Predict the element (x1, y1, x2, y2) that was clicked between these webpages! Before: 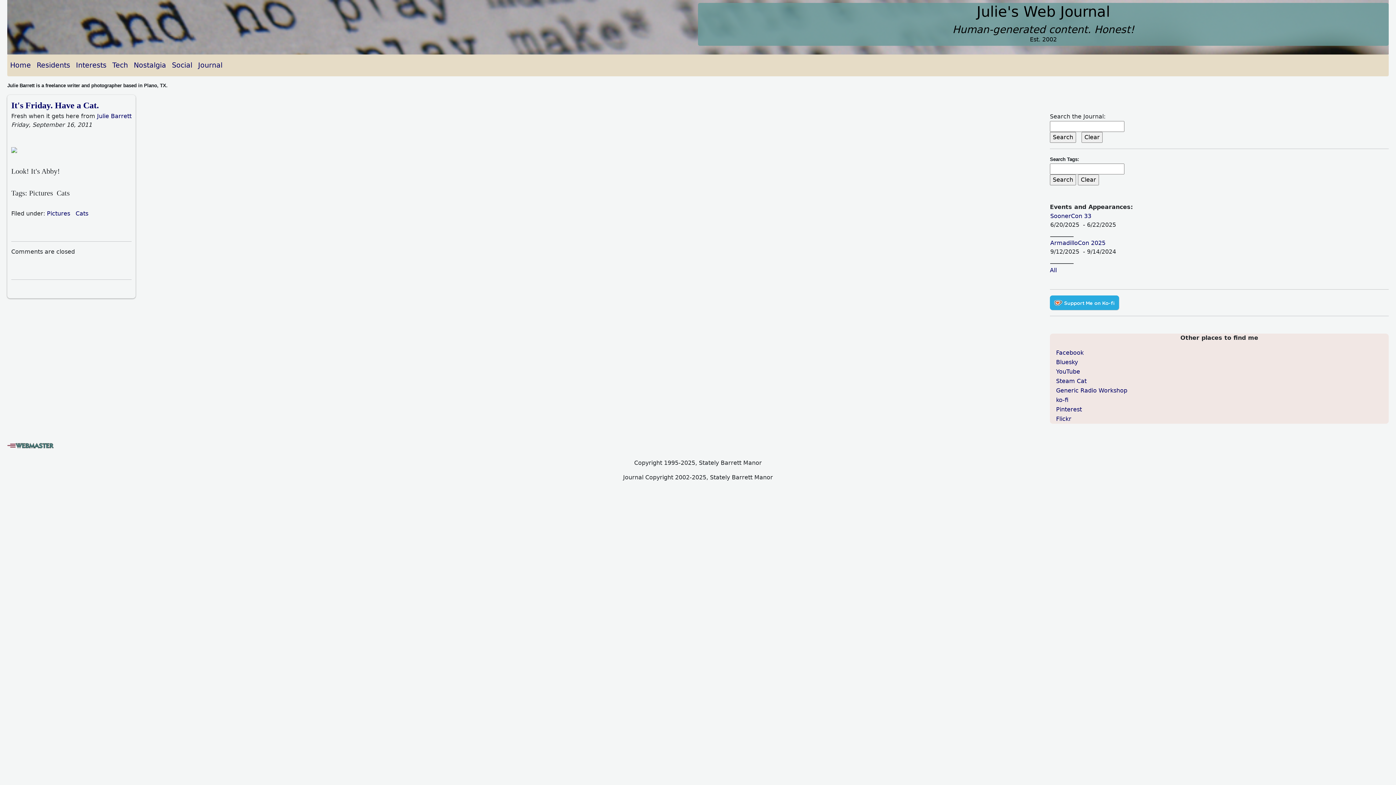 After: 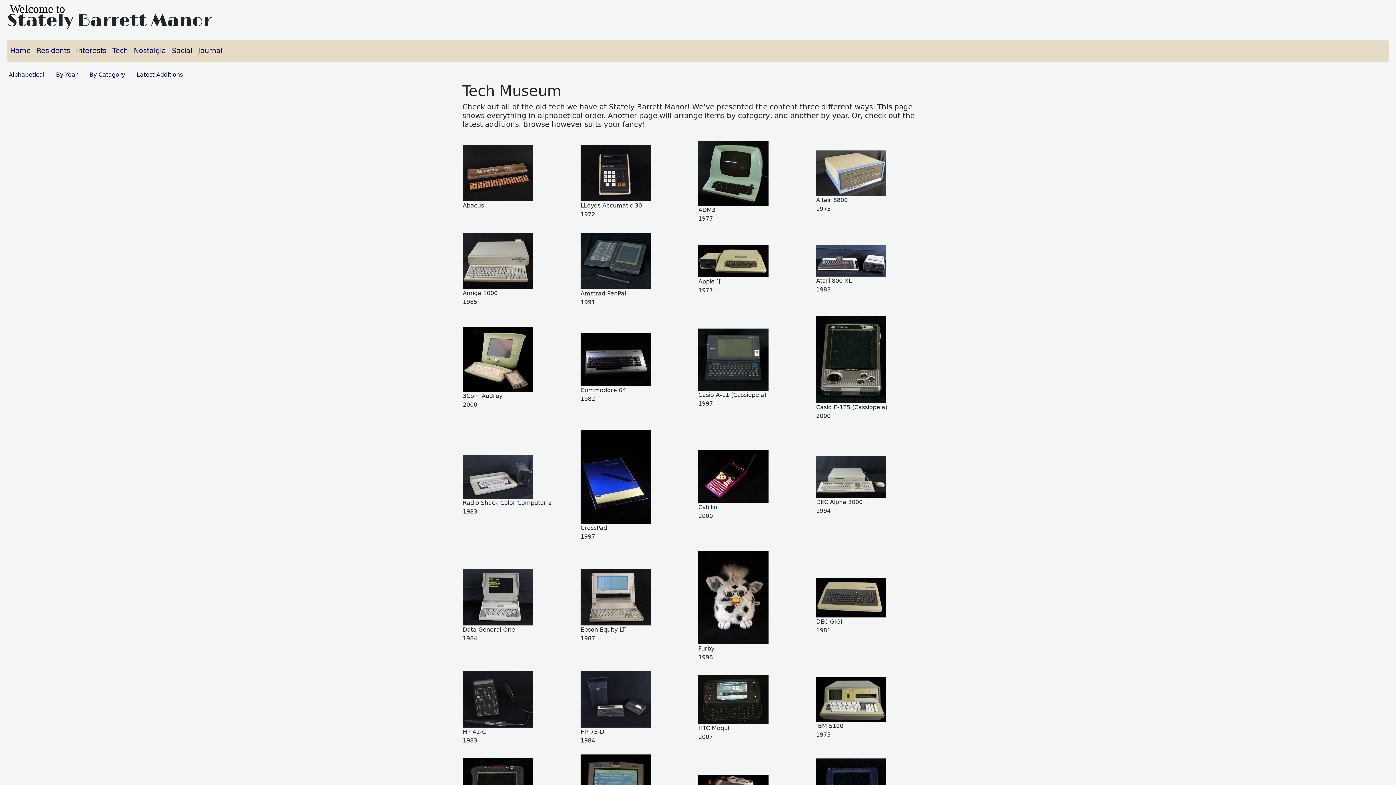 Action: label: Tech bbox: (109, 57, 130, 73)